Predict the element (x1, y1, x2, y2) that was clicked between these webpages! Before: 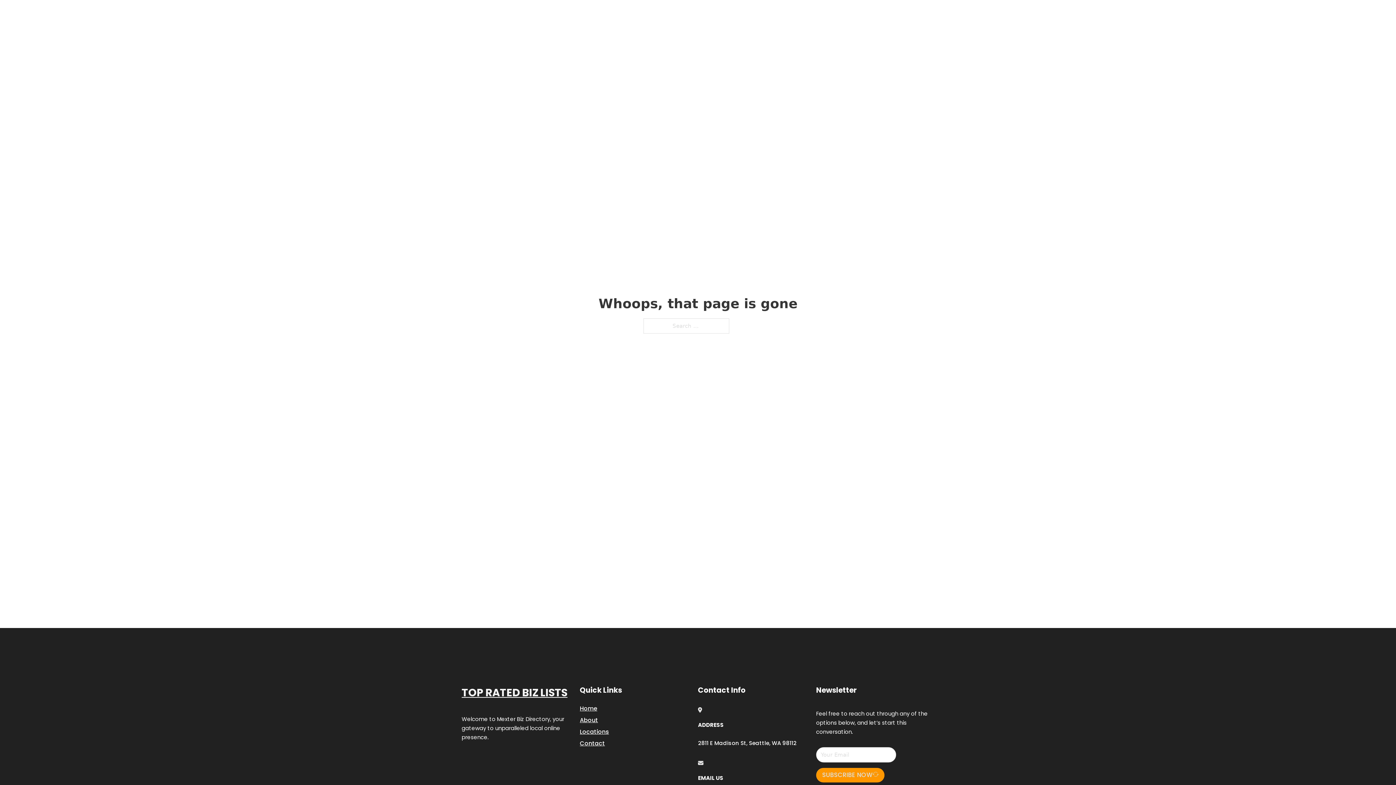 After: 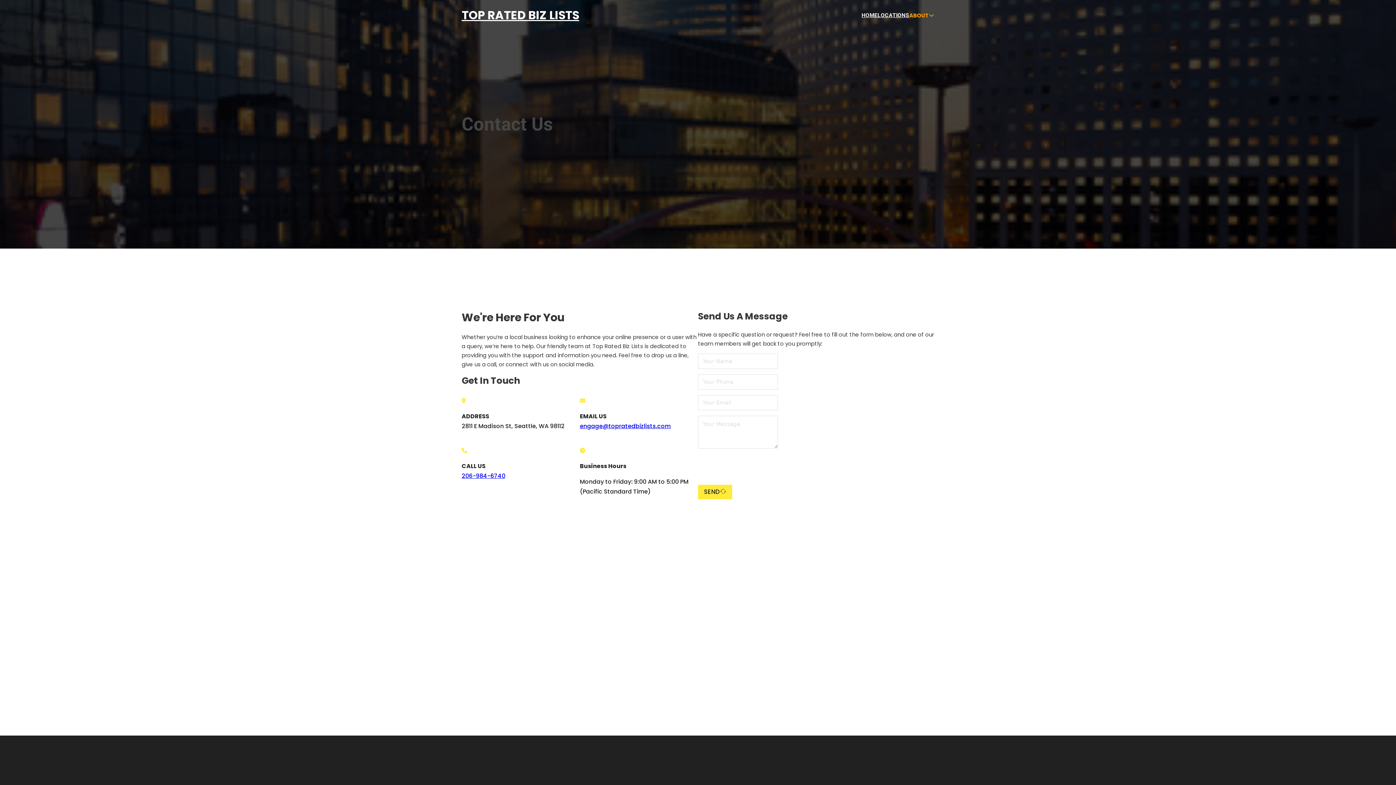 Action: label: Contact bbox: (580, 738, 605, 748)